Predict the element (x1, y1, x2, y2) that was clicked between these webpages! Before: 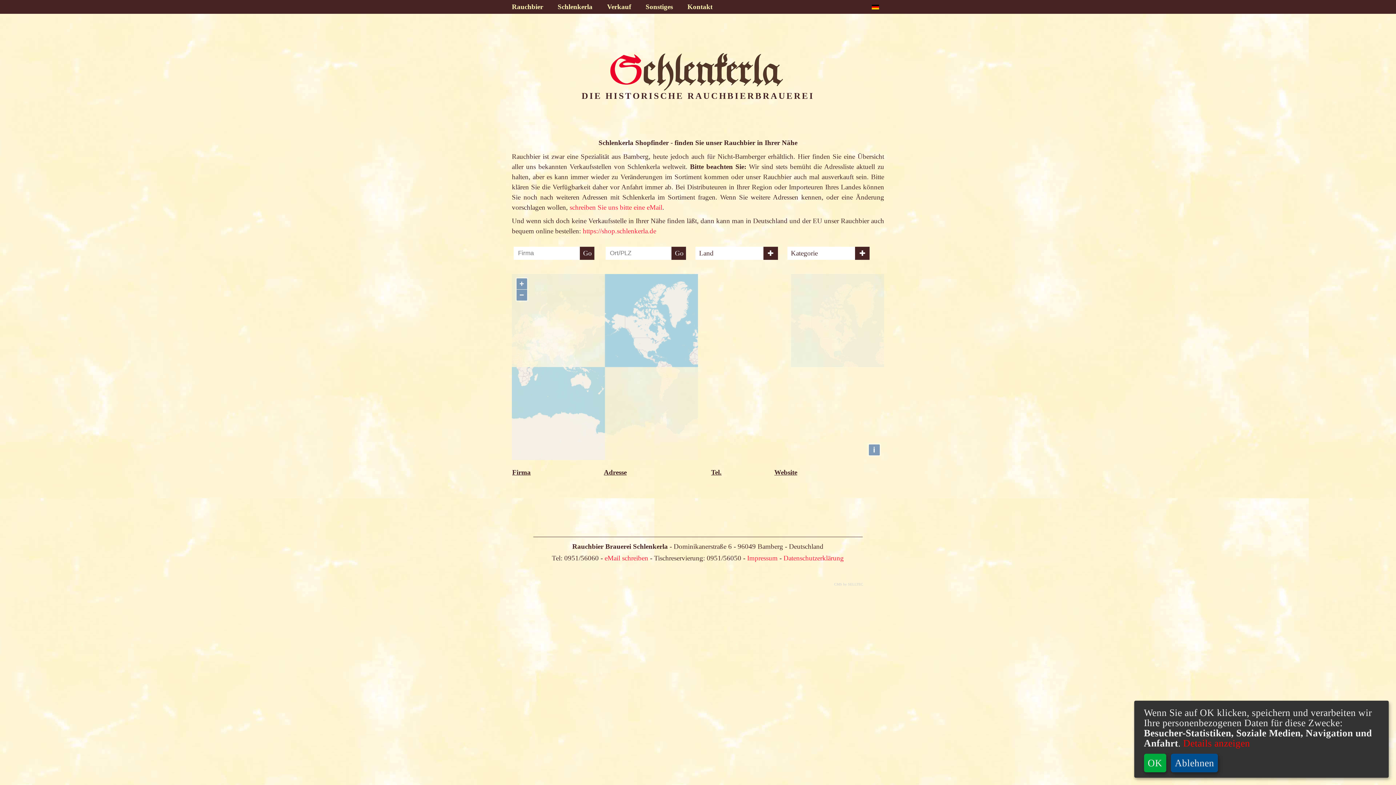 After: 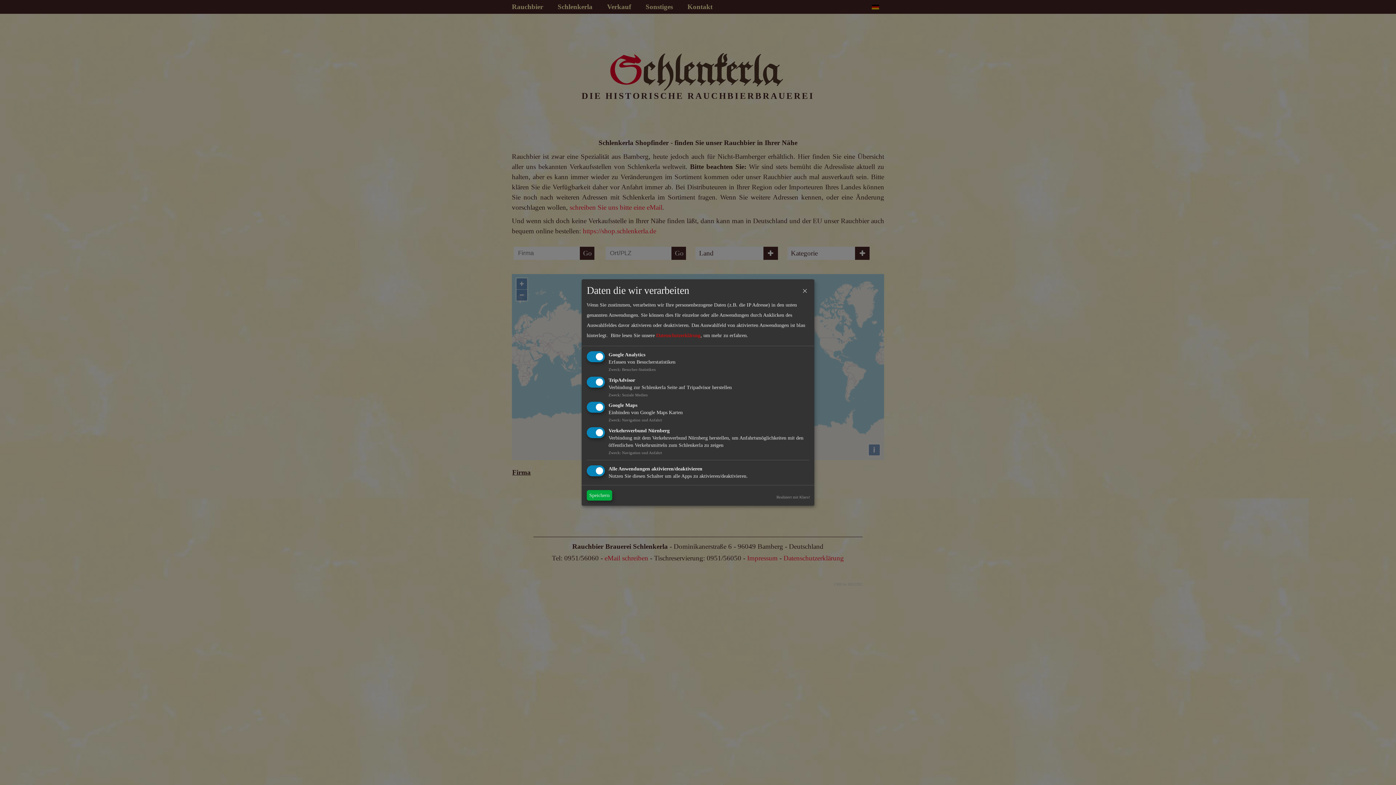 Action: bbox: (1180, 738, 1250, 749) label:  Details anzeigen